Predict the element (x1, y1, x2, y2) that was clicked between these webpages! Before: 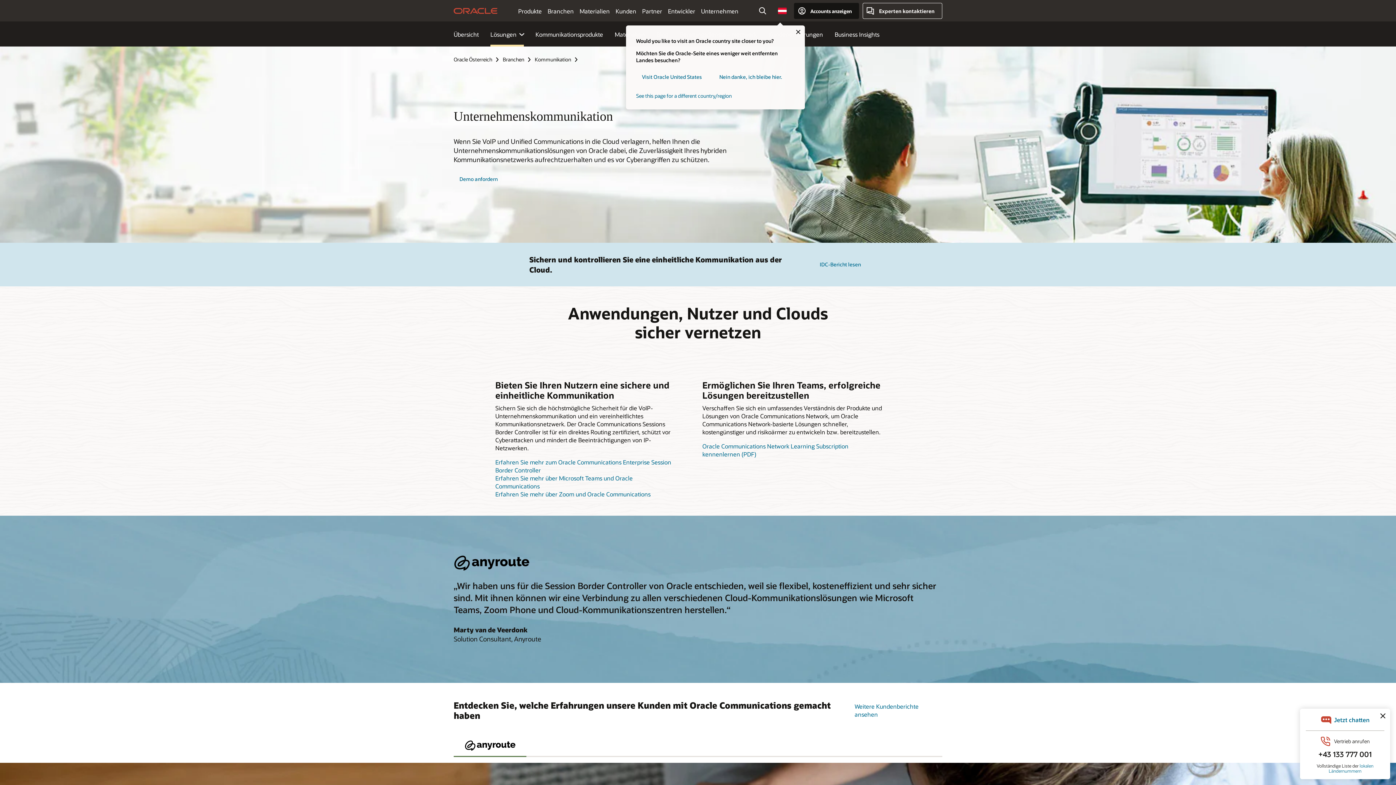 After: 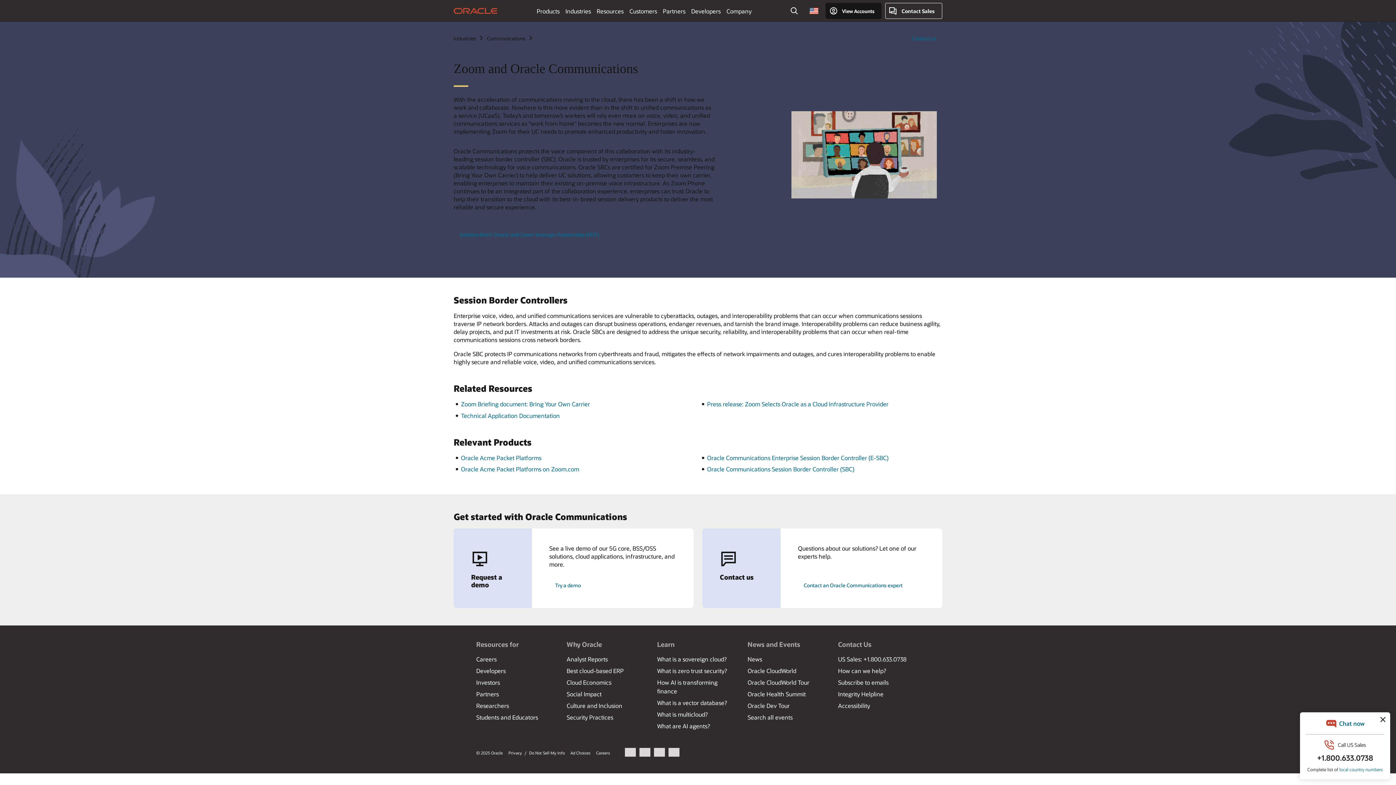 Action: bbox: (495, 490, 650, 498) label: Erfahren Sie mehr über Zoom und Oracle Communications